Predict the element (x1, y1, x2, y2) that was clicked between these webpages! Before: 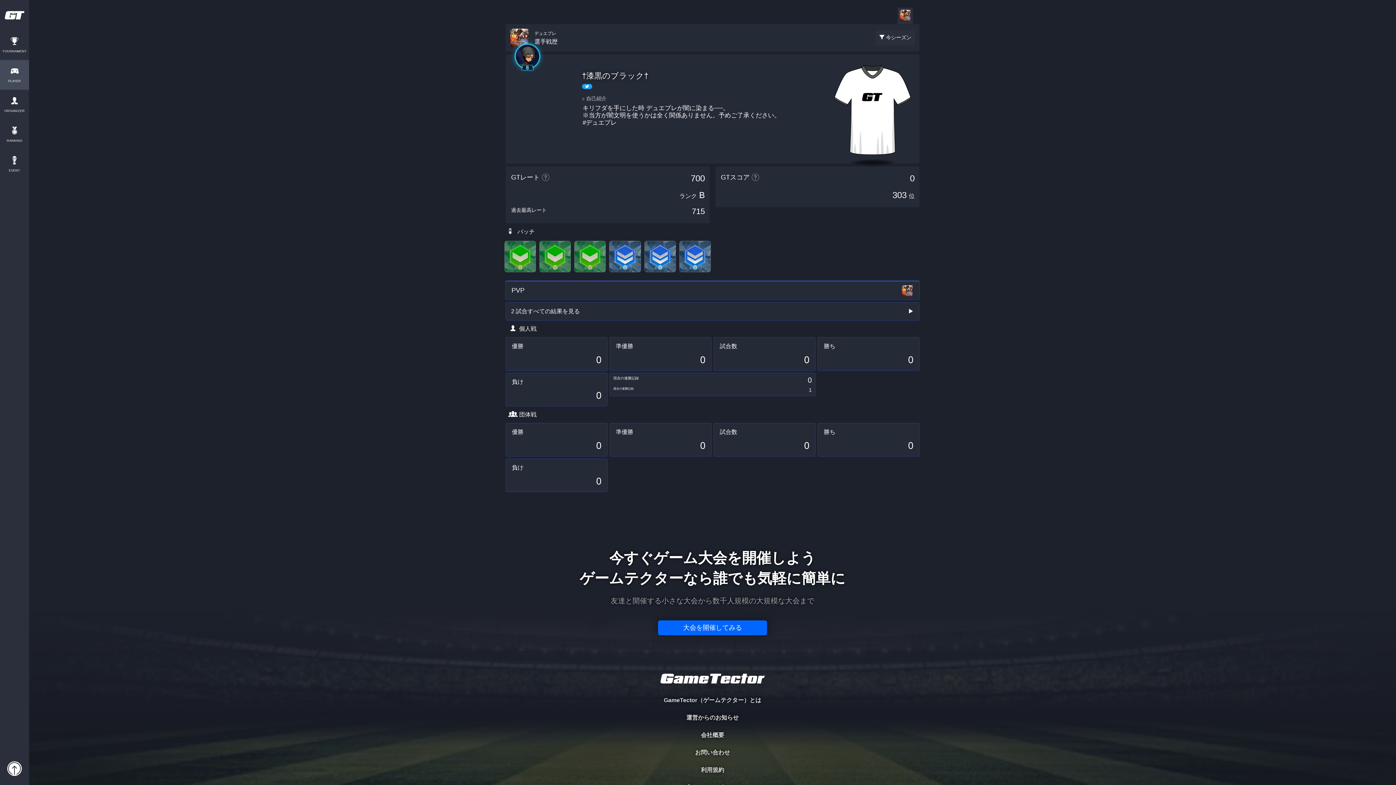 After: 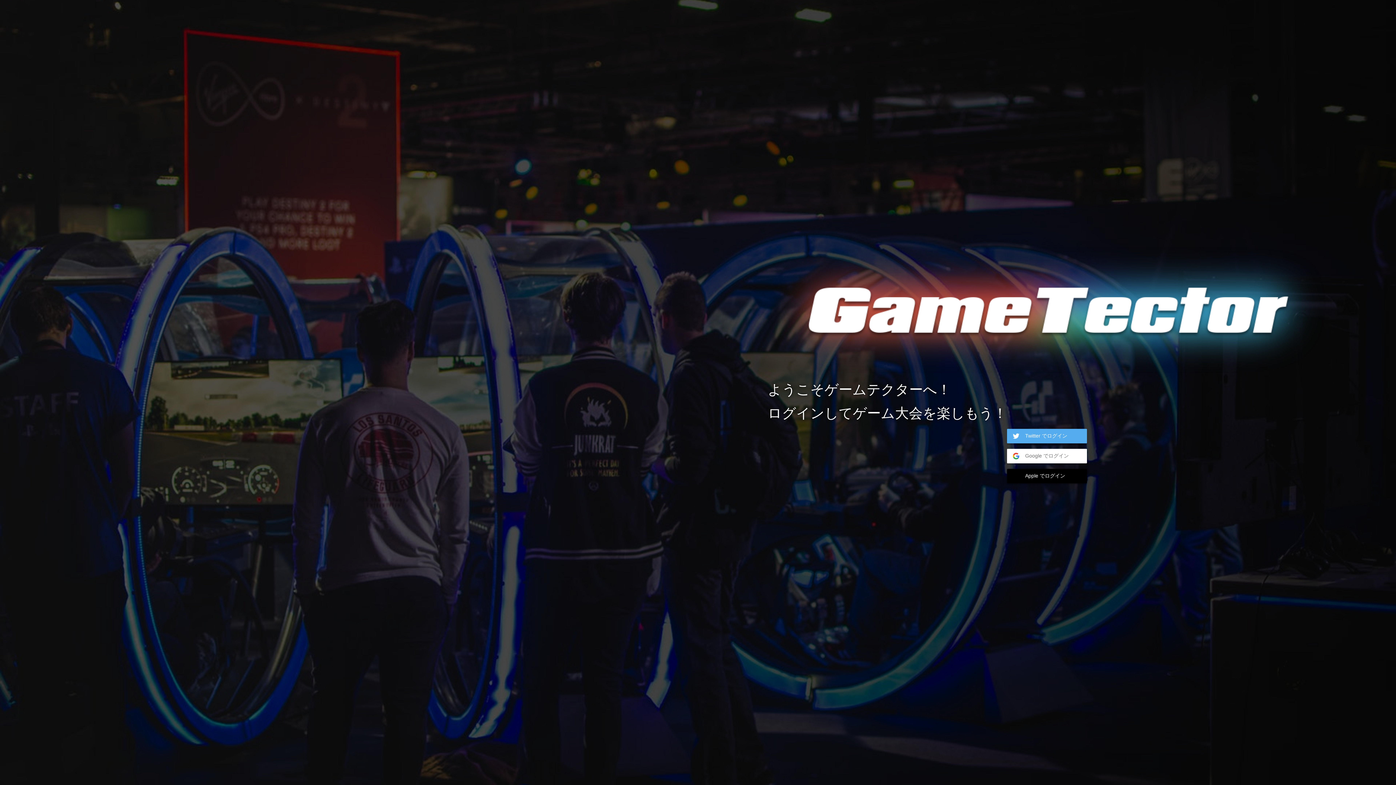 Action: label: 大会を開催してみる bbox: (658, 620, 767, 635)